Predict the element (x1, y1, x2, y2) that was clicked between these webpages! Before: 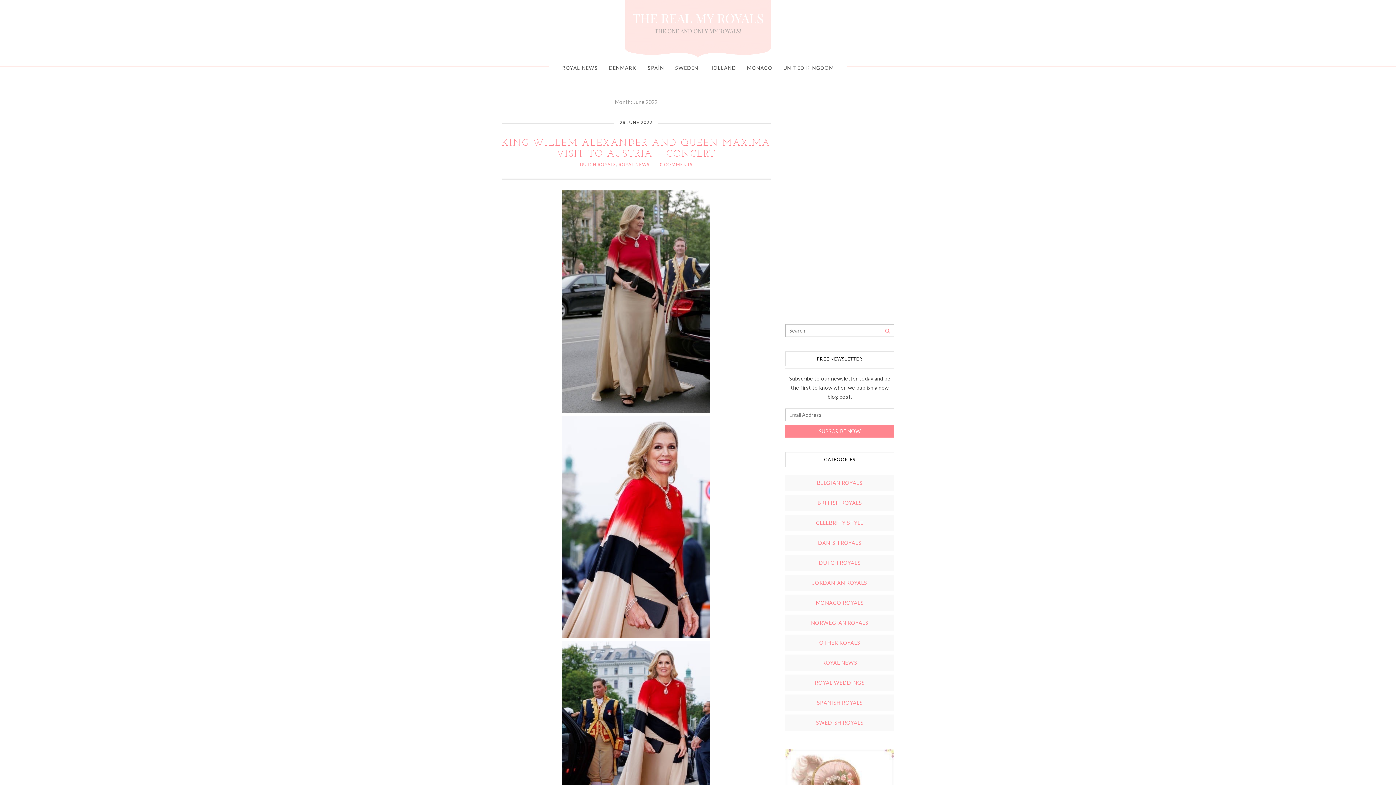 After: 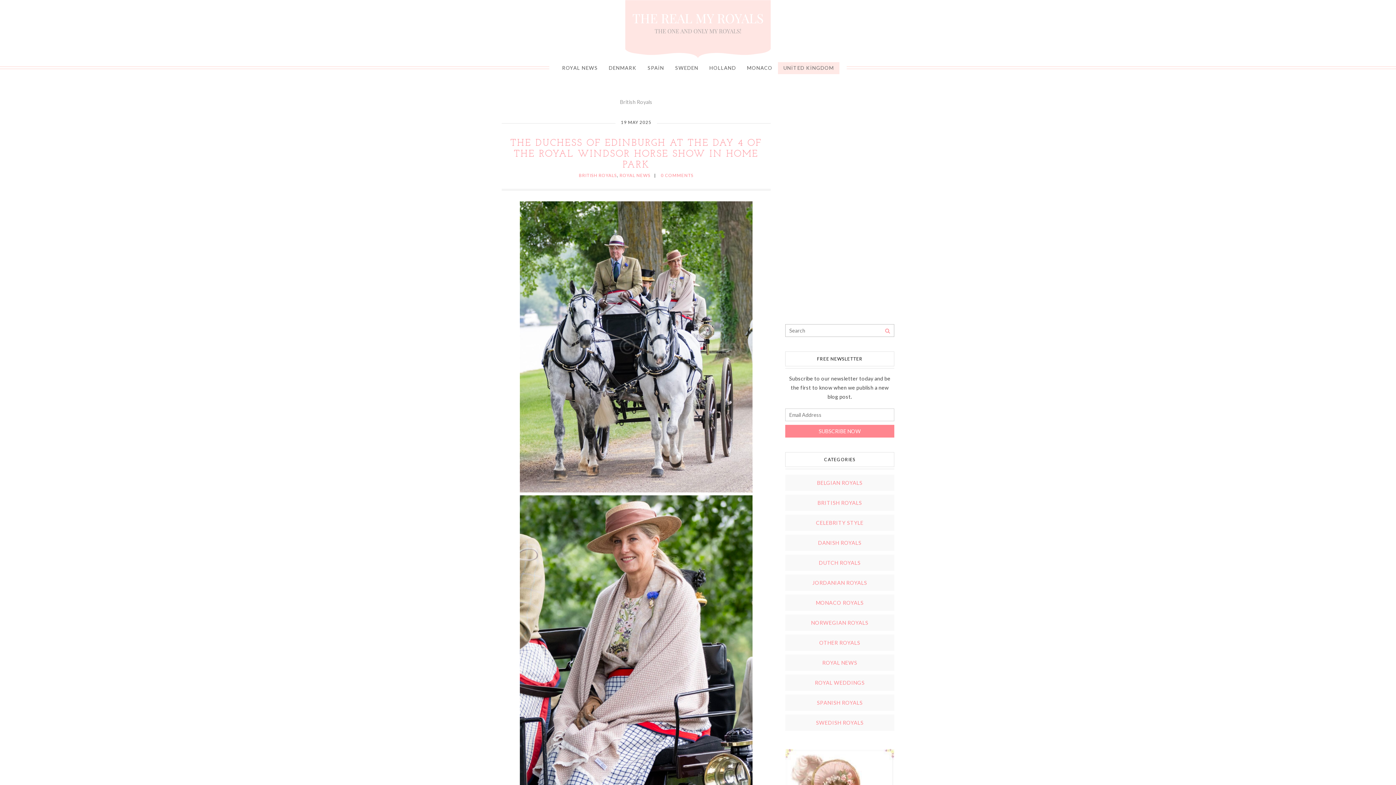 Action: bbox: (817, 500, 862, 506) label: BRITISH ROYALS